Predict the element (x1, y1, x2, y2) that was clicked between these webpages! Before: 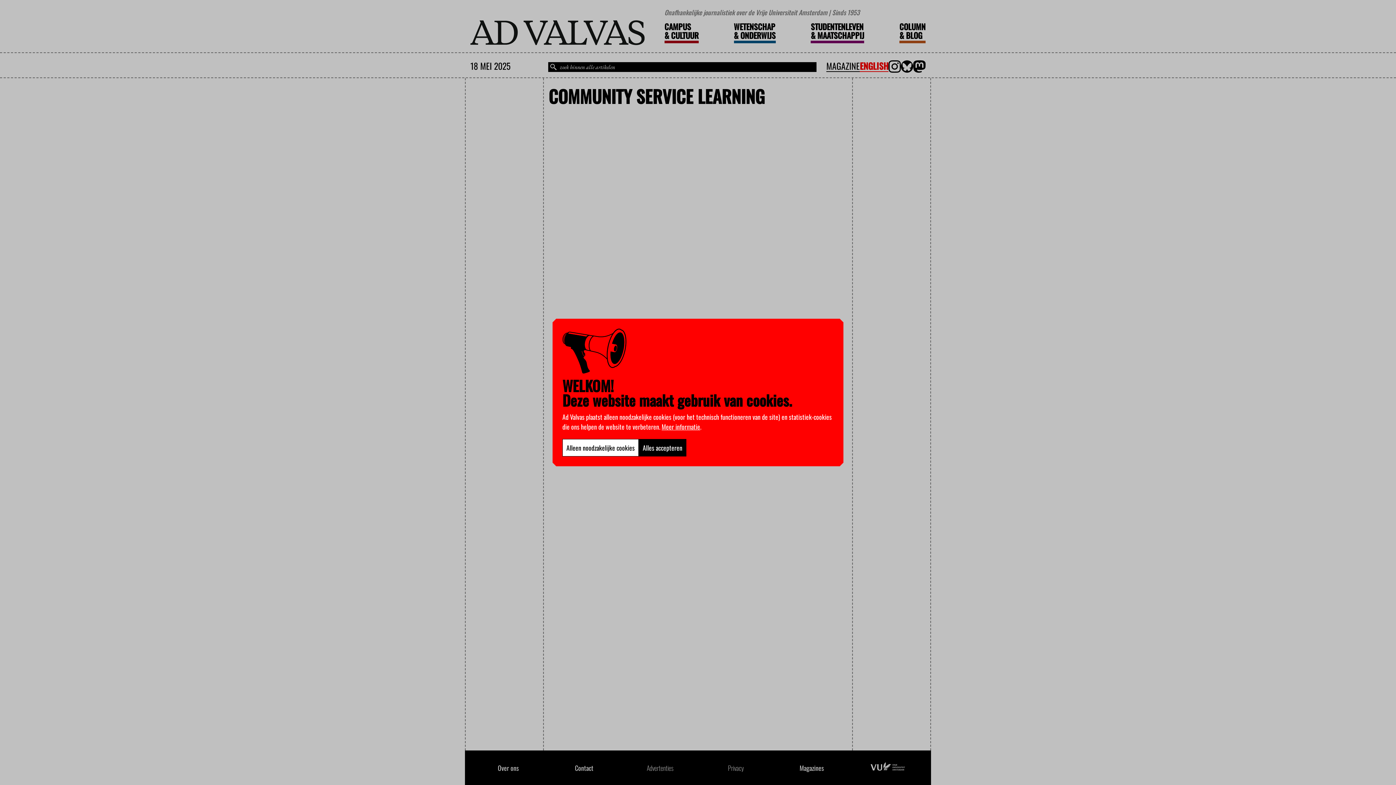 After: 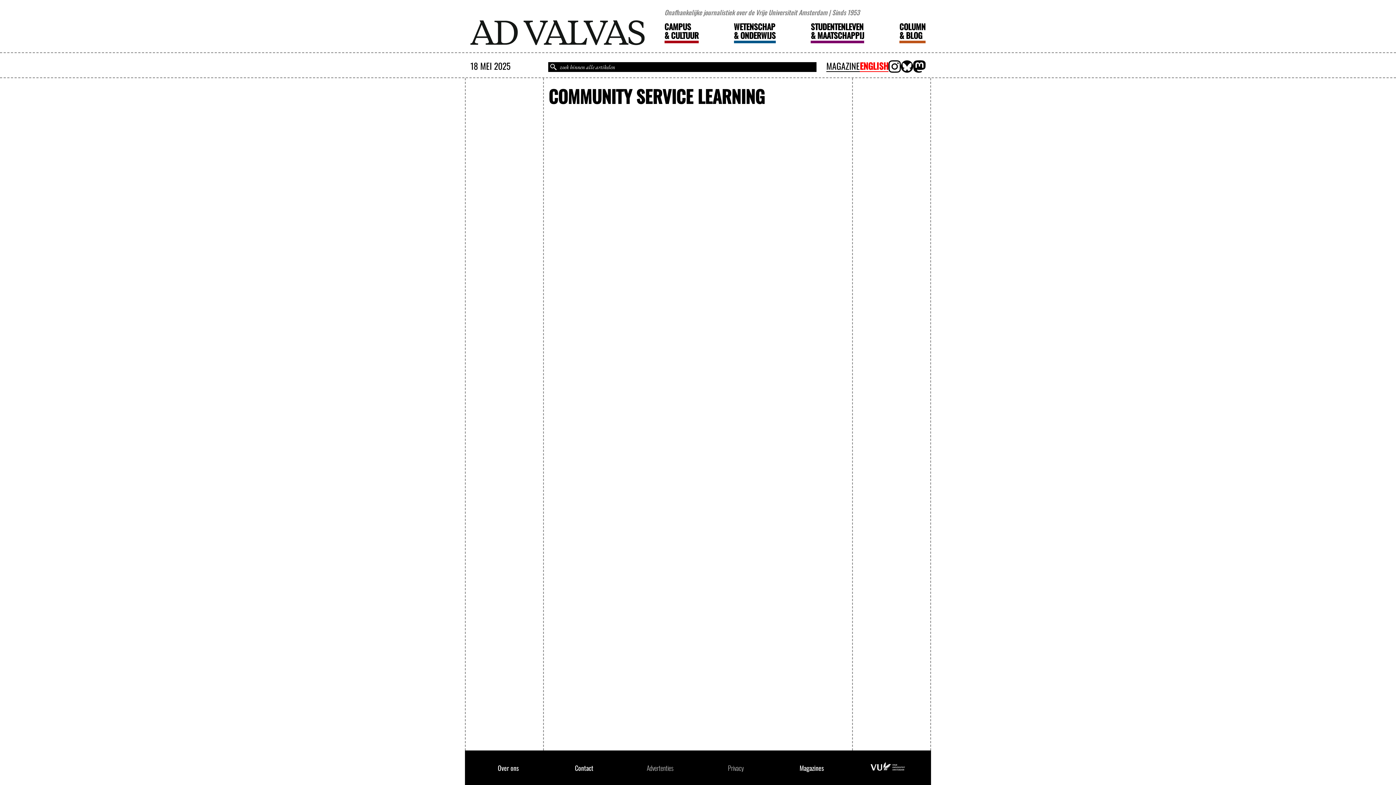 Action: bbox: (638, 439, 686, 456) label: Alles accepteren